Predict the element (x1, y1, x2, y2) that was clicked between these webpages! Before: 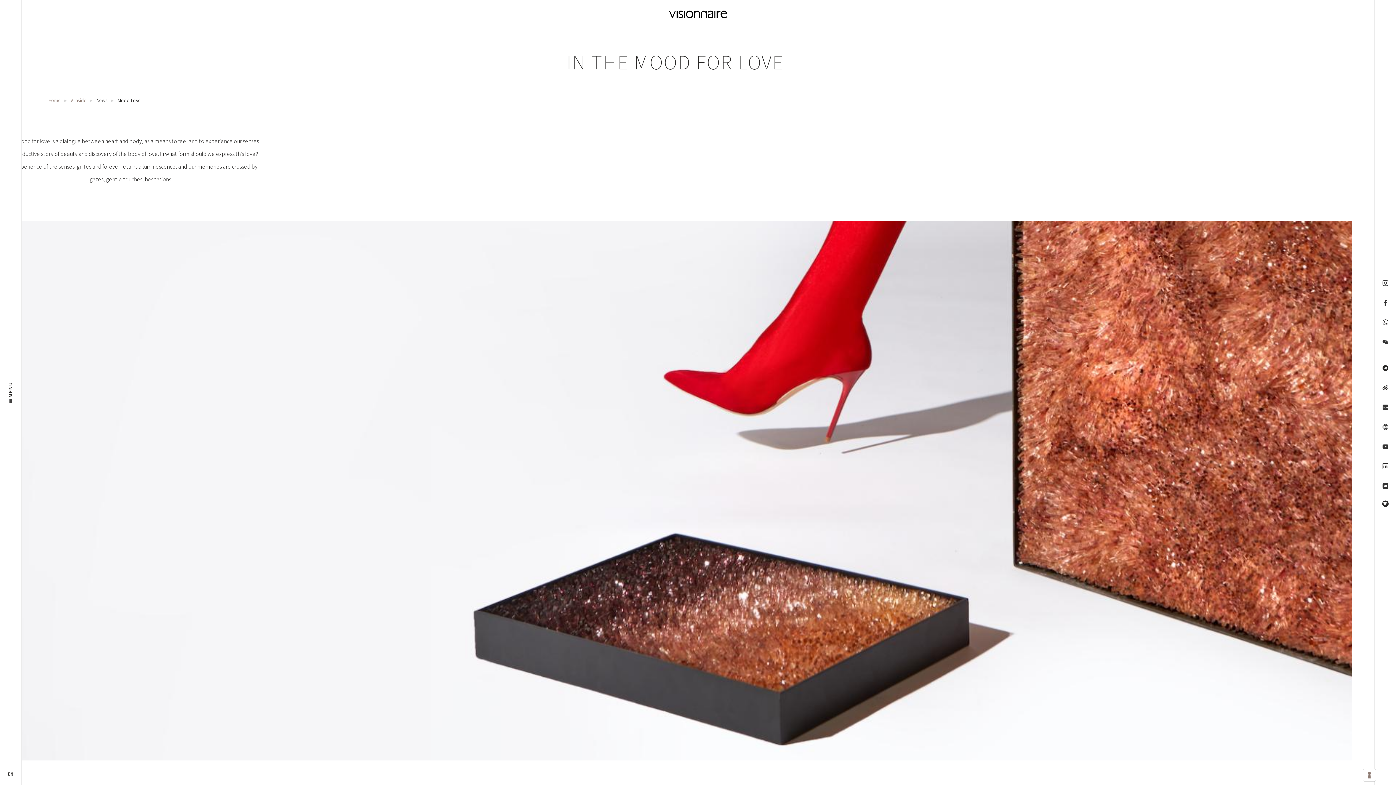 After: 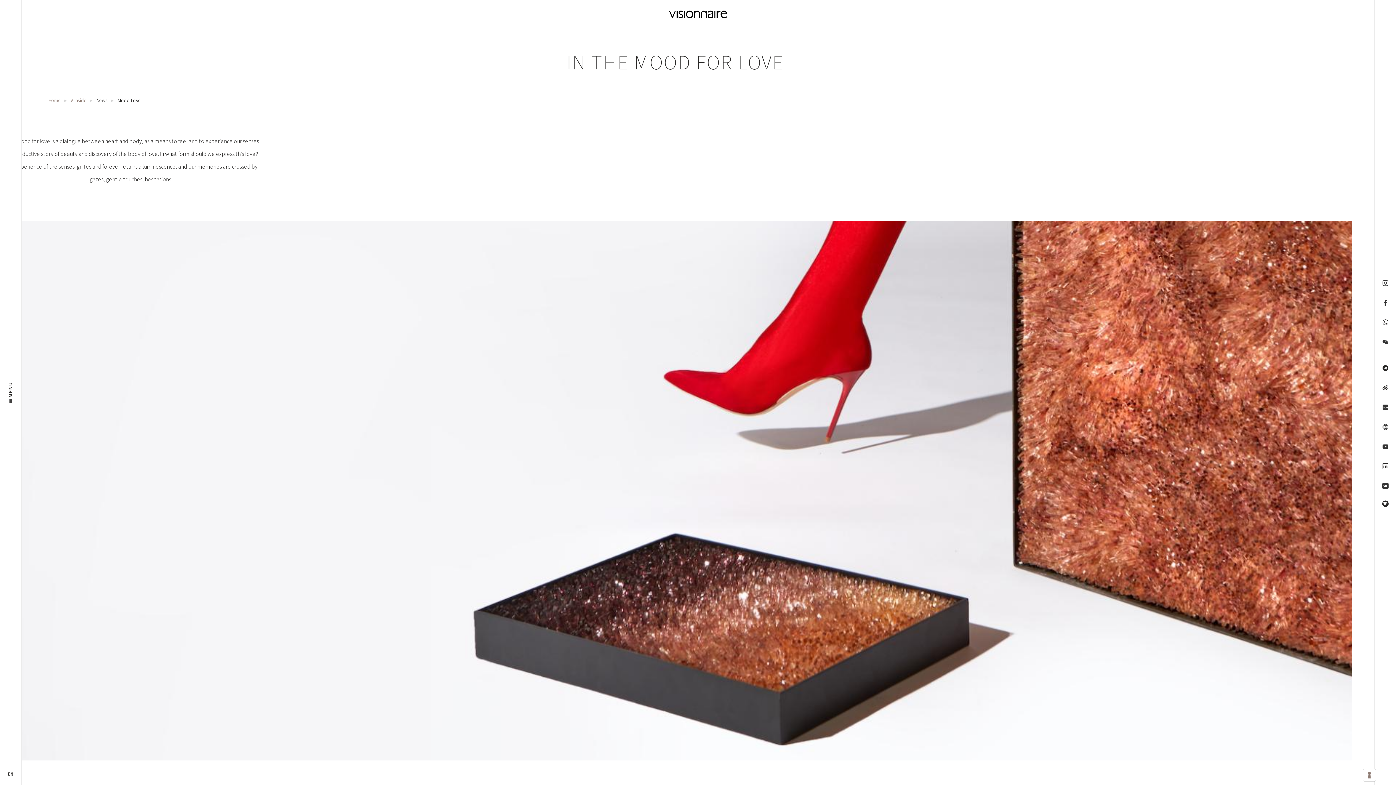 Action: bbox: (1378, 478, 1392, 493)